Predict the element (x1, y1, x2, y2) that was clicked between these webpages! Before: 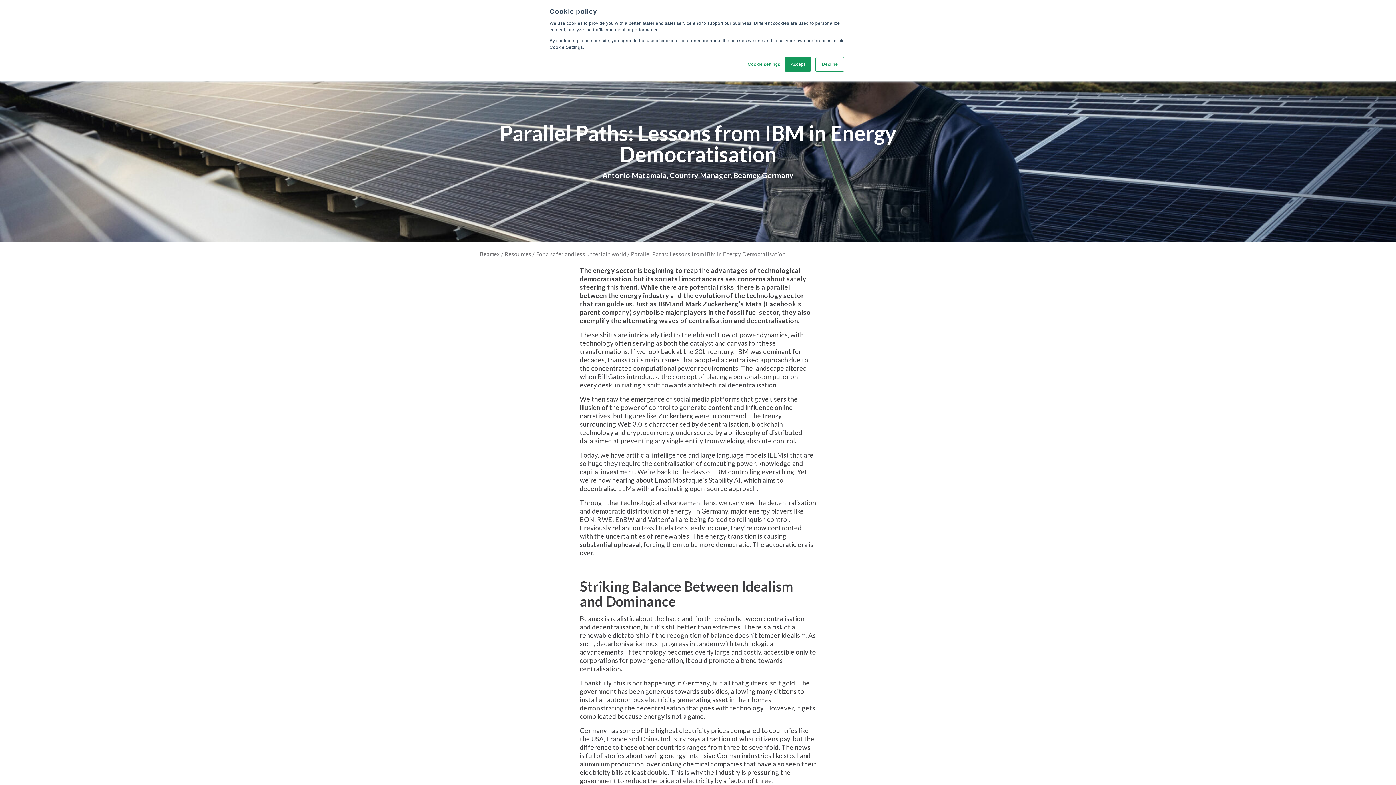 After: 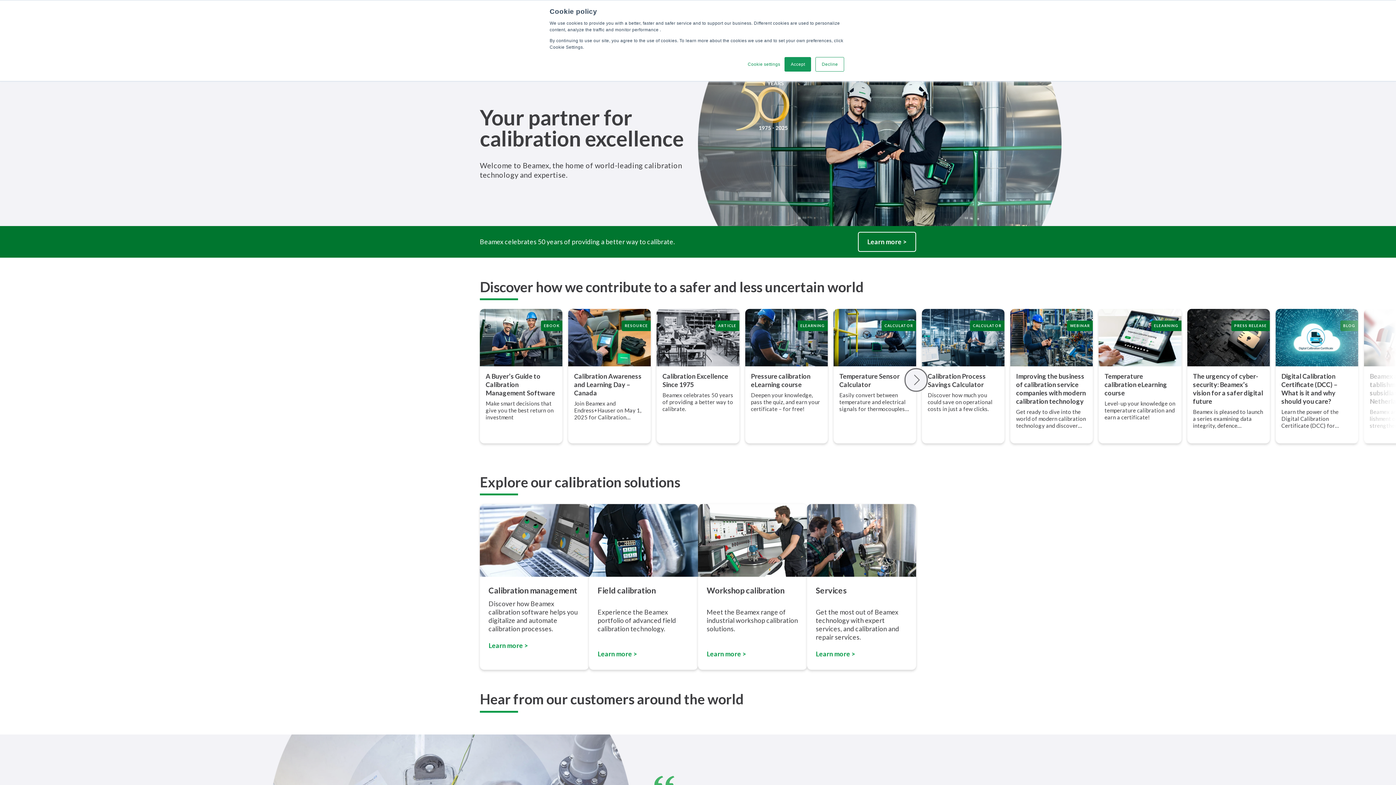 Action: label: Beamex bbox: (480, 250, 500, 257)